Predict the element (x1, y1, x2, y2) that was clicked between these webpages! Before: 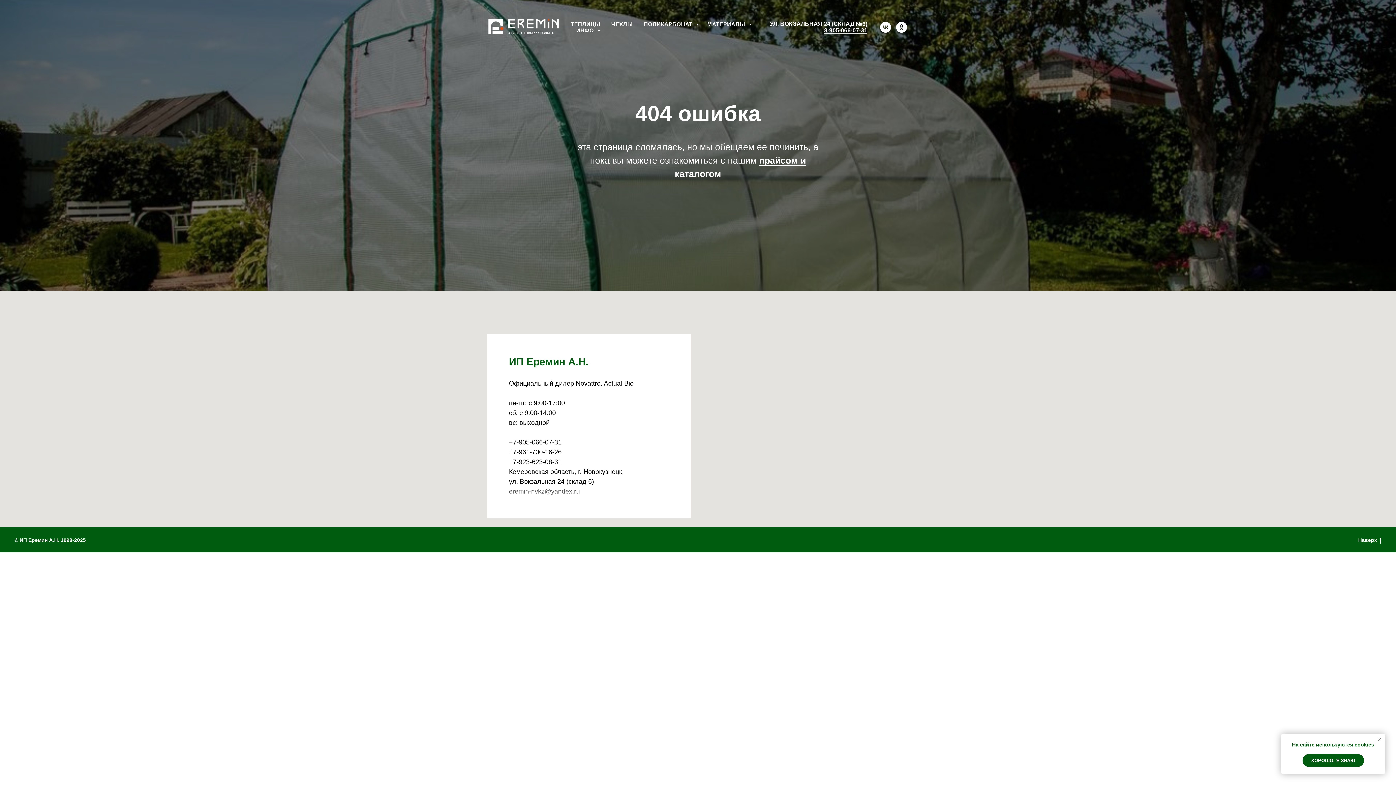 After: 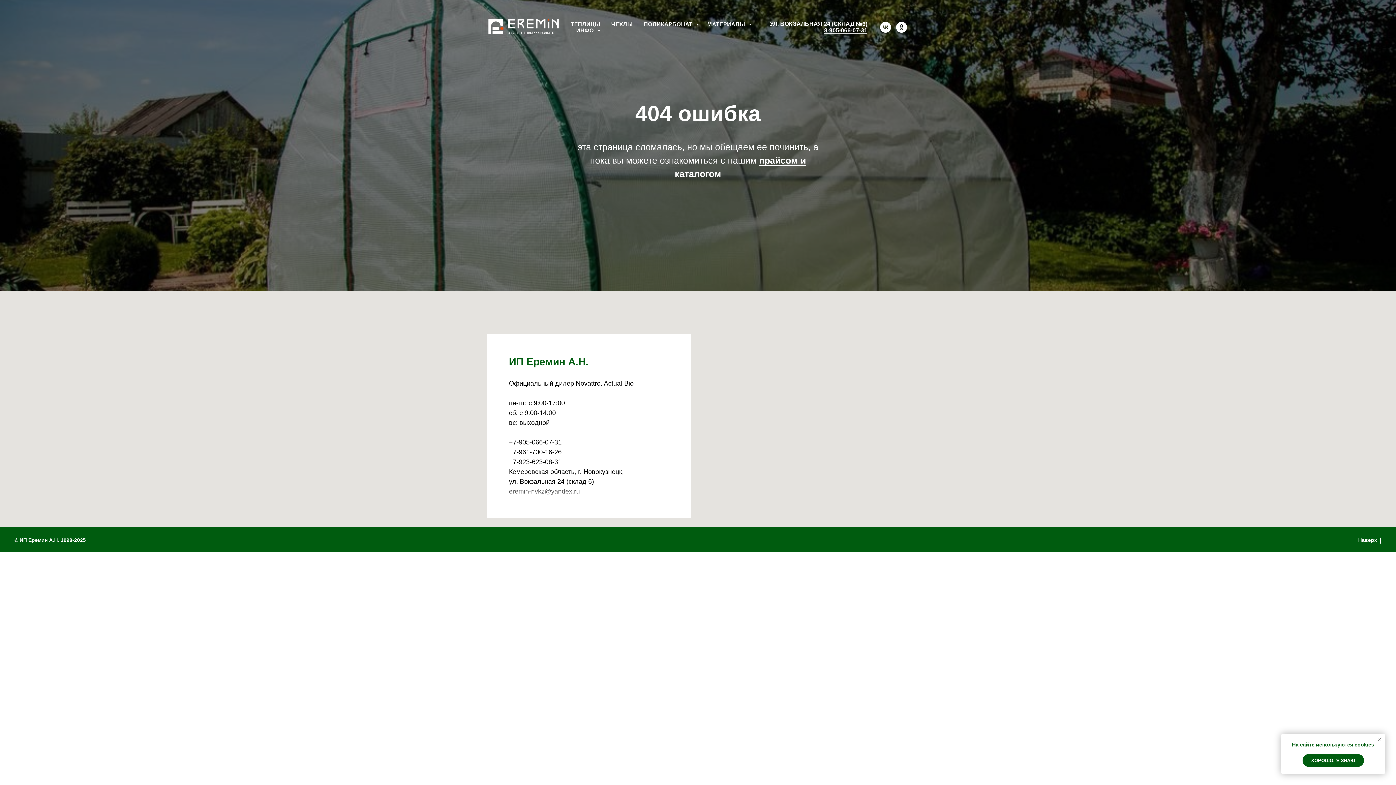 Action: bbox: (896, 21, 907, 32) label: ok